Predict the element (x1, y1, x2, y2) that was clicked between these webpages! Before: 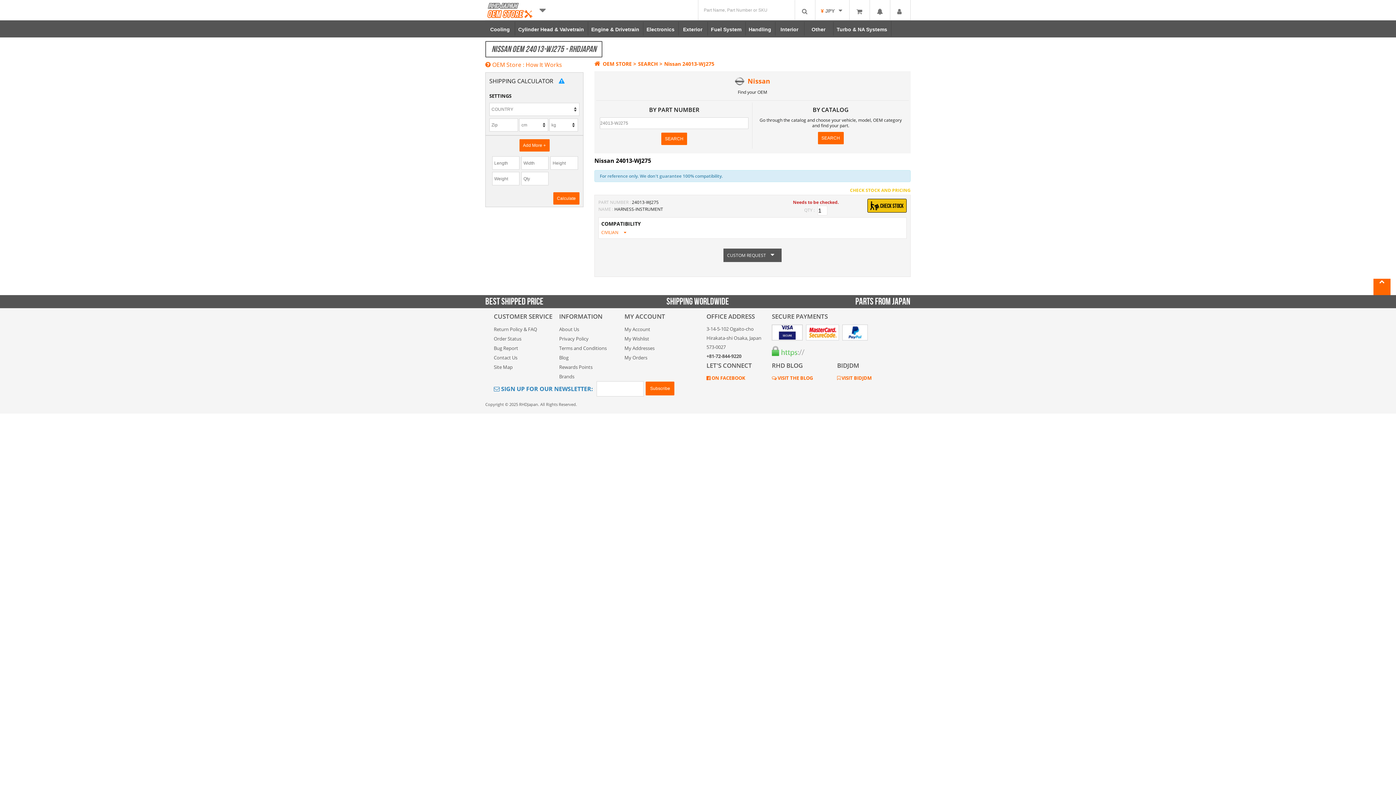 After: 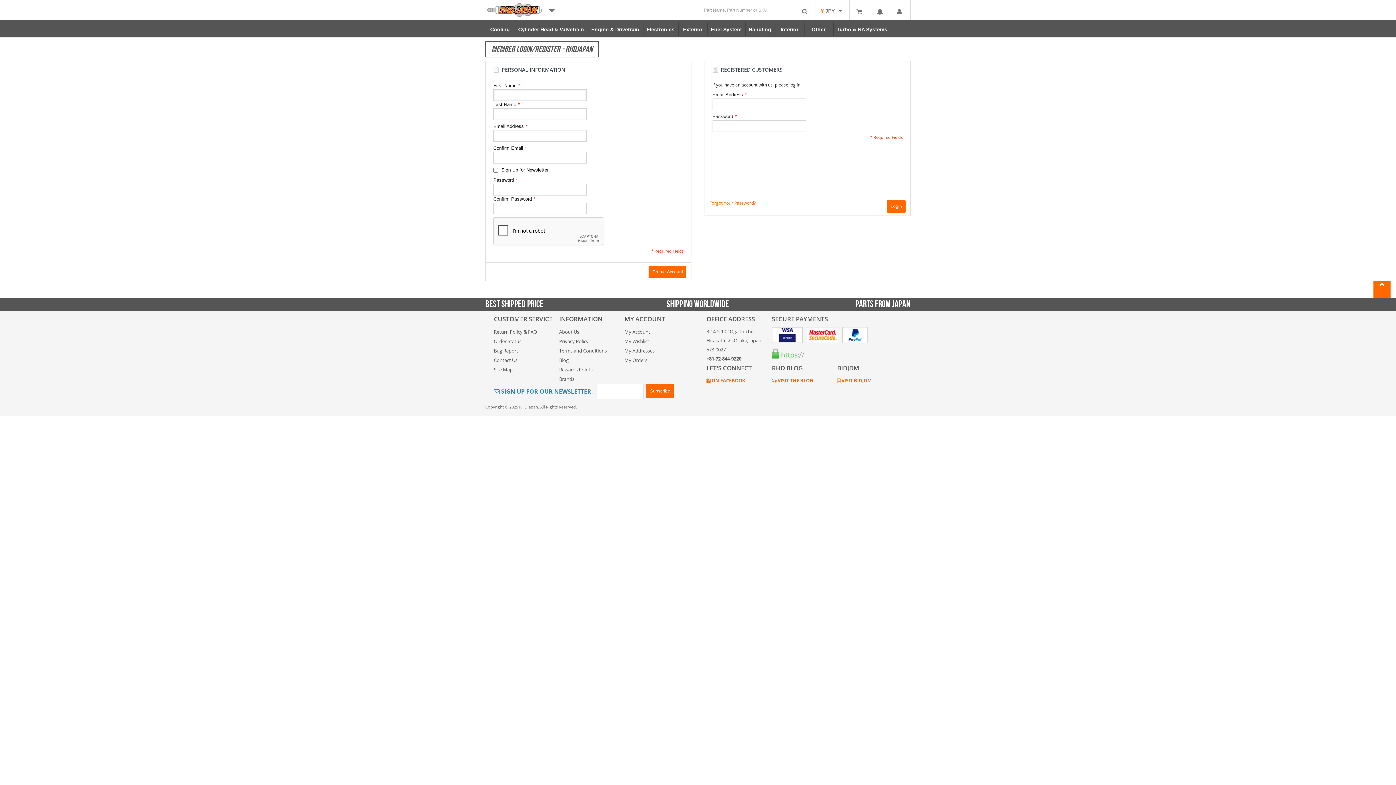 Action: bbox: (624, 354, 647, 361) label: My Orders